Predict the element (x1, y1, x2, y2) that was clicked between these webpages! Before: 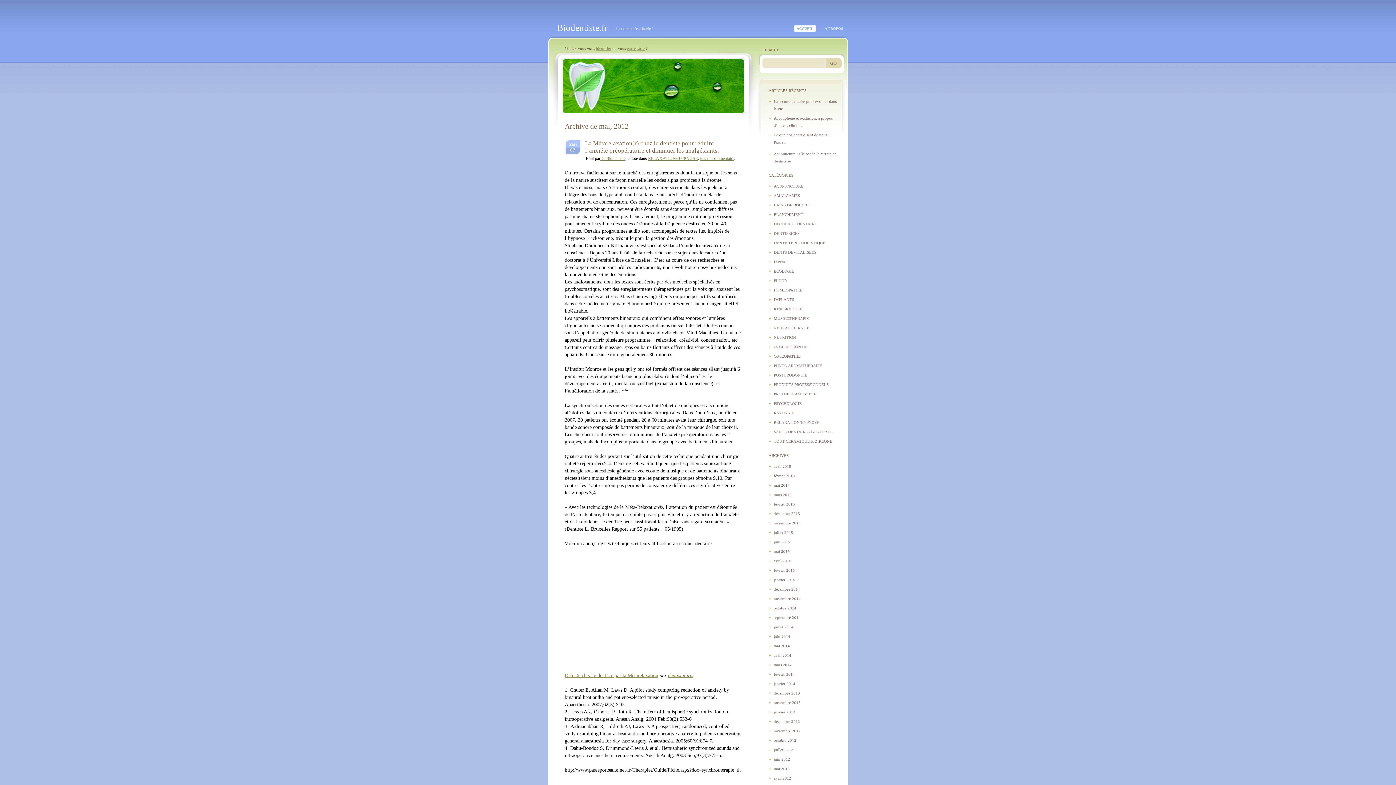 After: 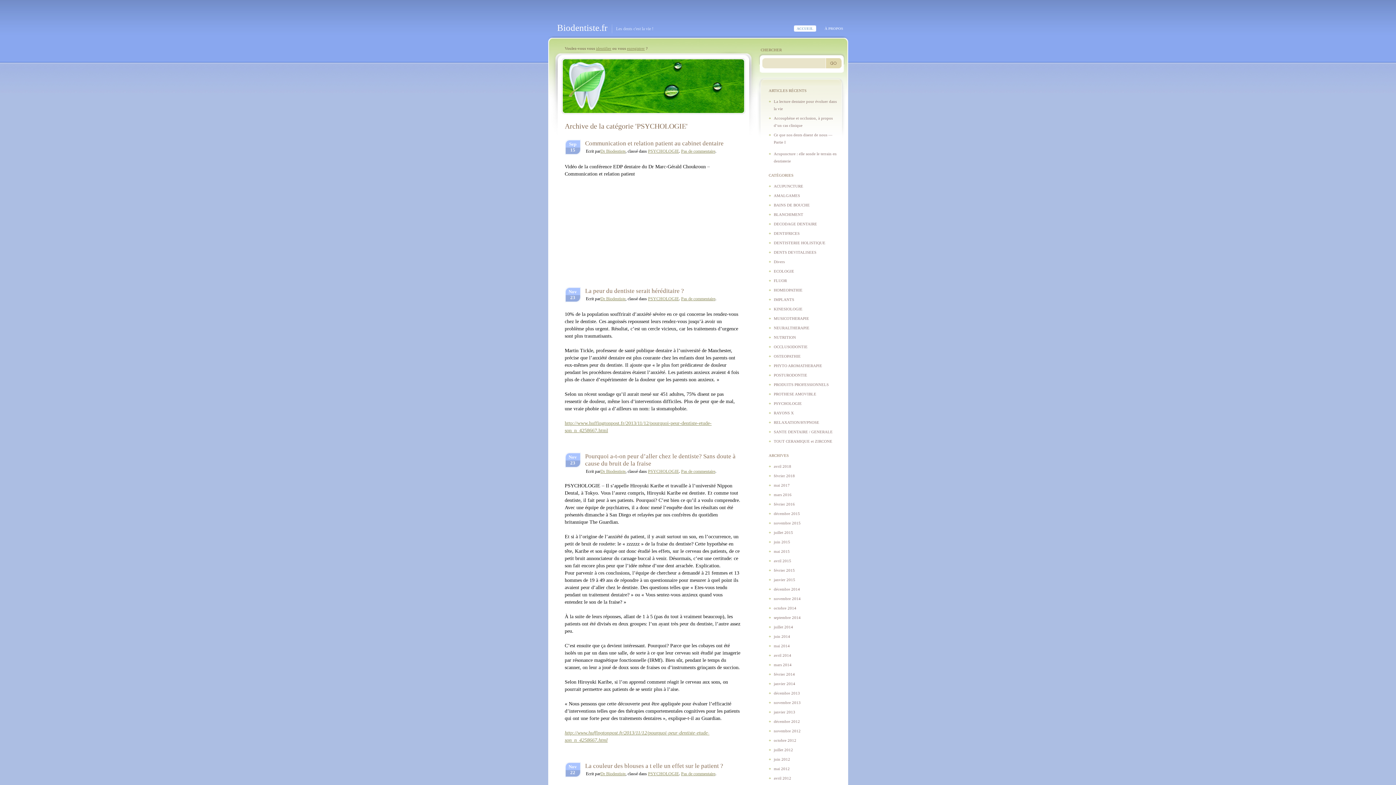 Action: bbox: (774, 401, 802, 405) label: PSYCHOLOGIE